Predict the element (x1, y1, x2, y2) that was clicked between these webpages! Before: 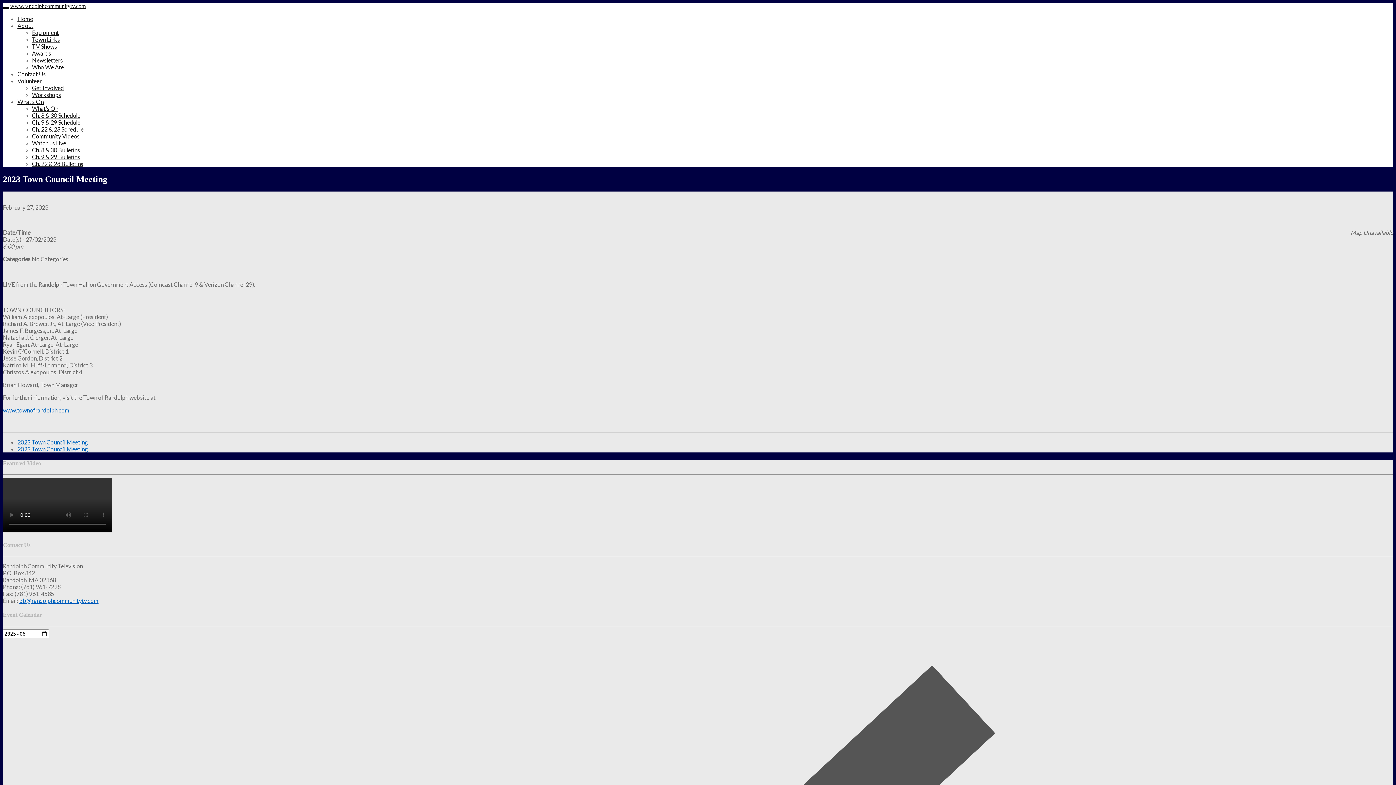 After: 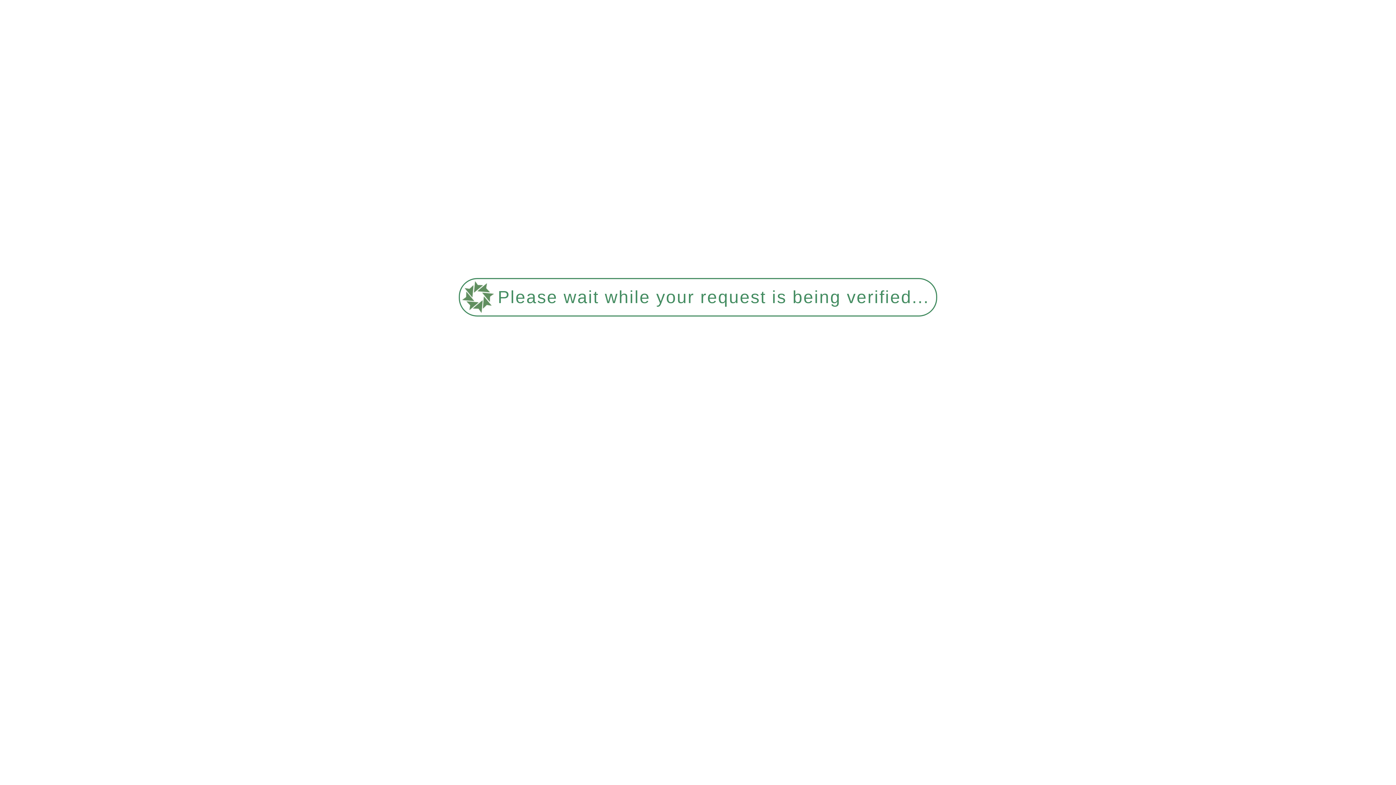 Action: label: Equipment bbox: (32, 29, 58, 36)